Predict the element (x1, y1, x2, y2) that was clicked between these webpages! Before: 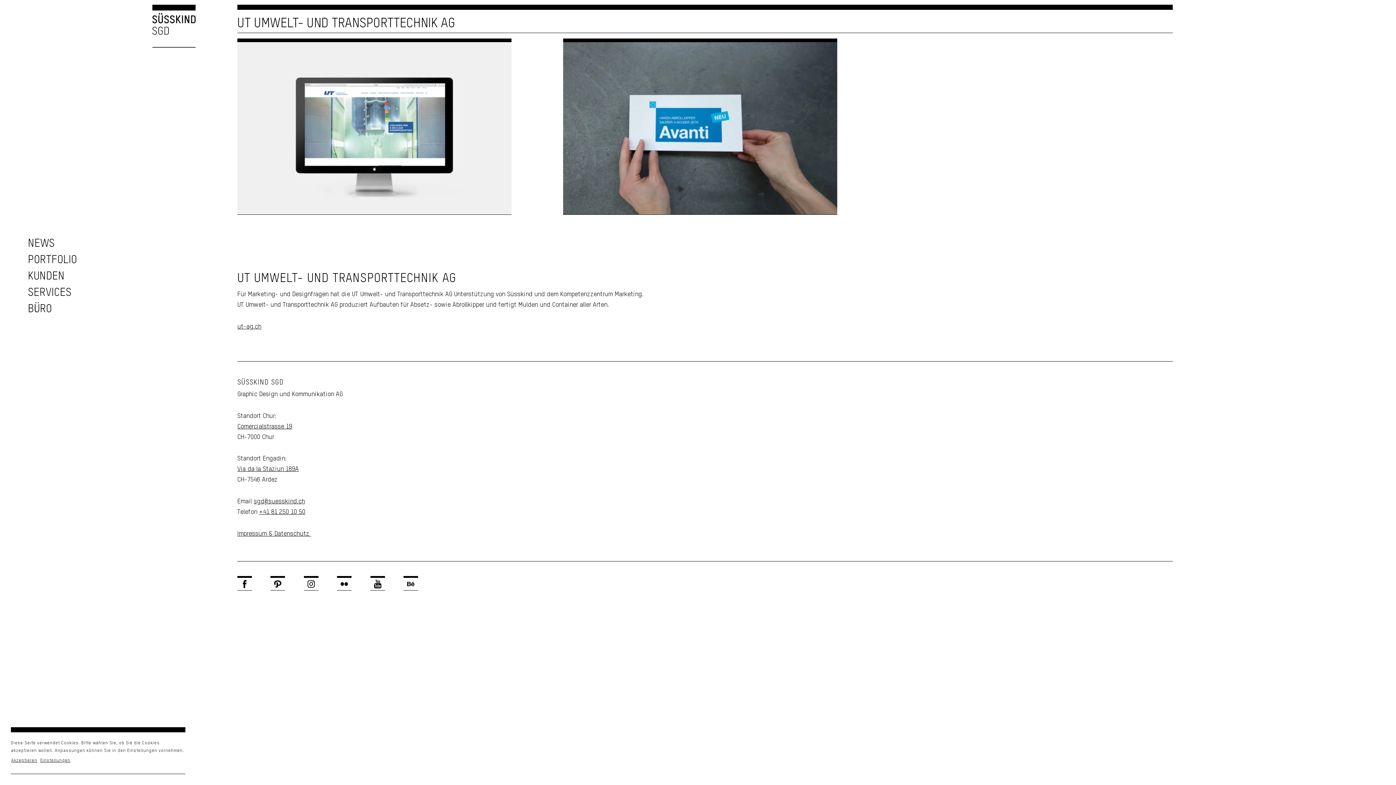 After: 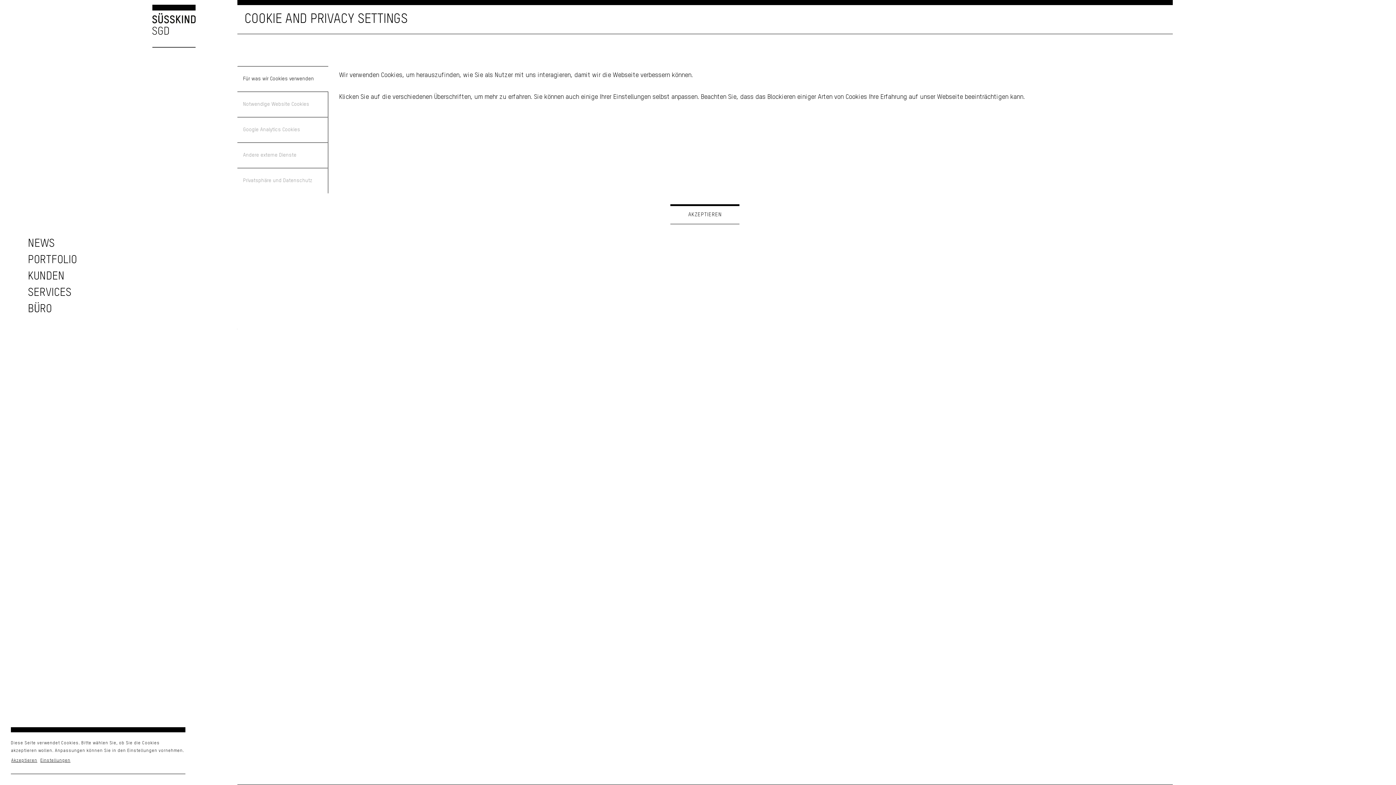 Action: label: Einstellungen bbox: (40, 756, 70, 765)